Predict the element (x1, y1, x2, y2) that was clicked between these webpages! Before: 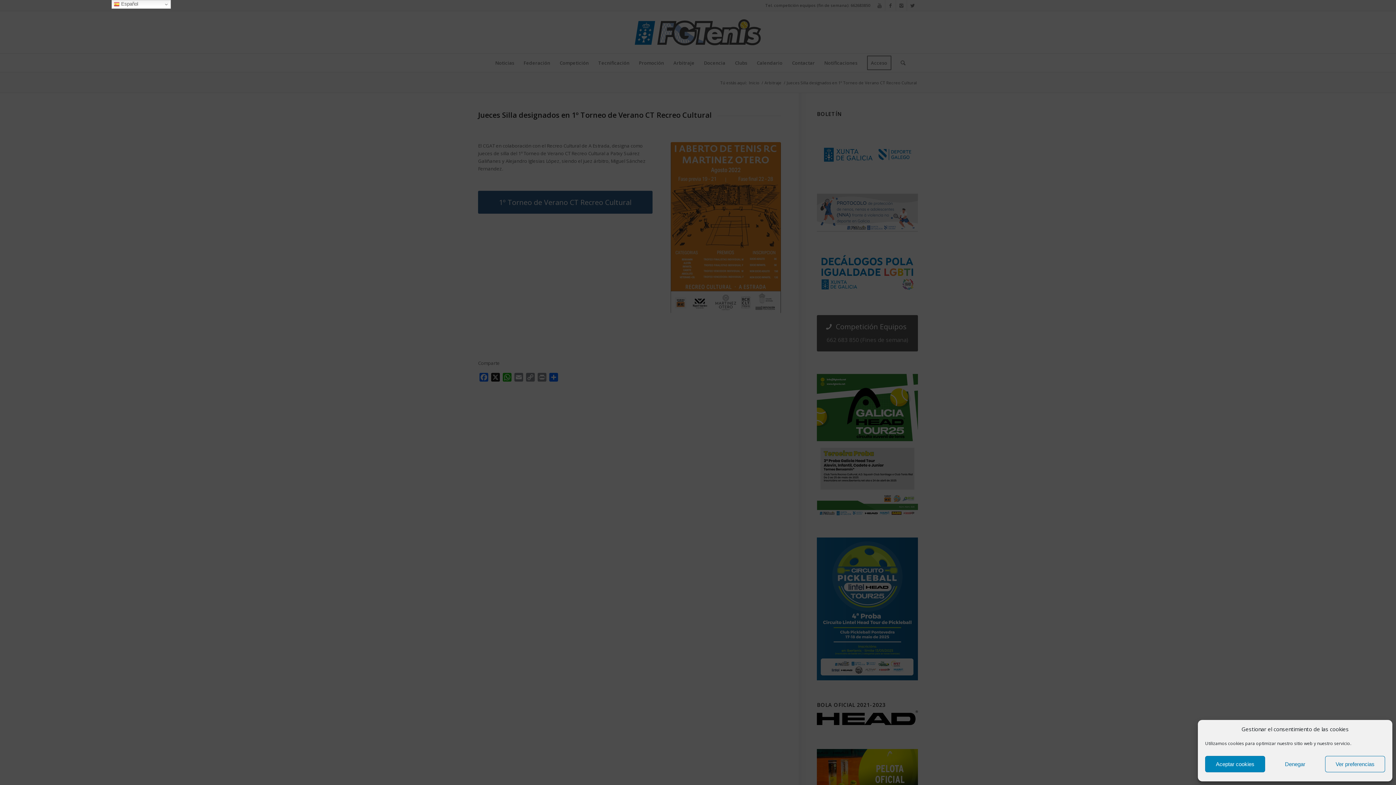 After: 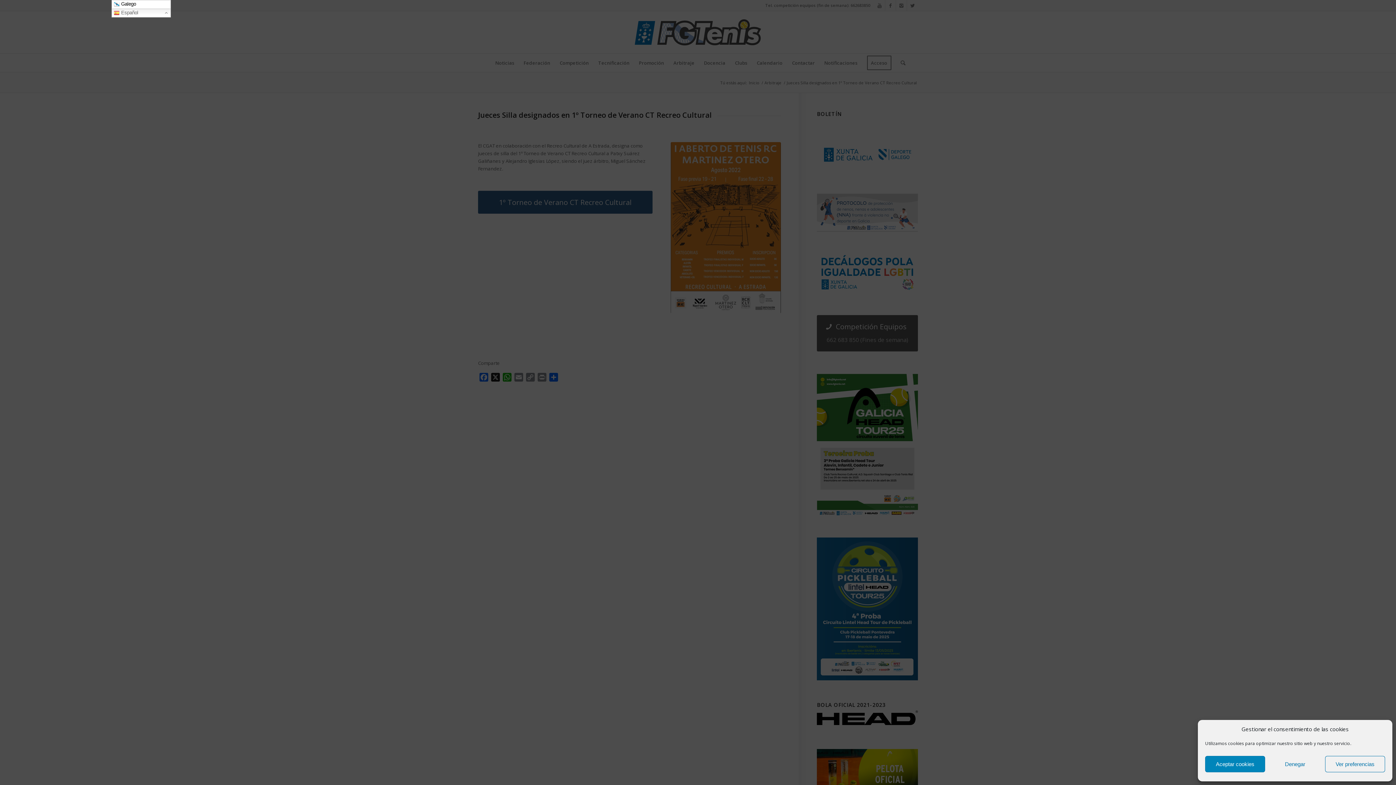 Action: label:  Español bbox: (111, 0, 170, 8)